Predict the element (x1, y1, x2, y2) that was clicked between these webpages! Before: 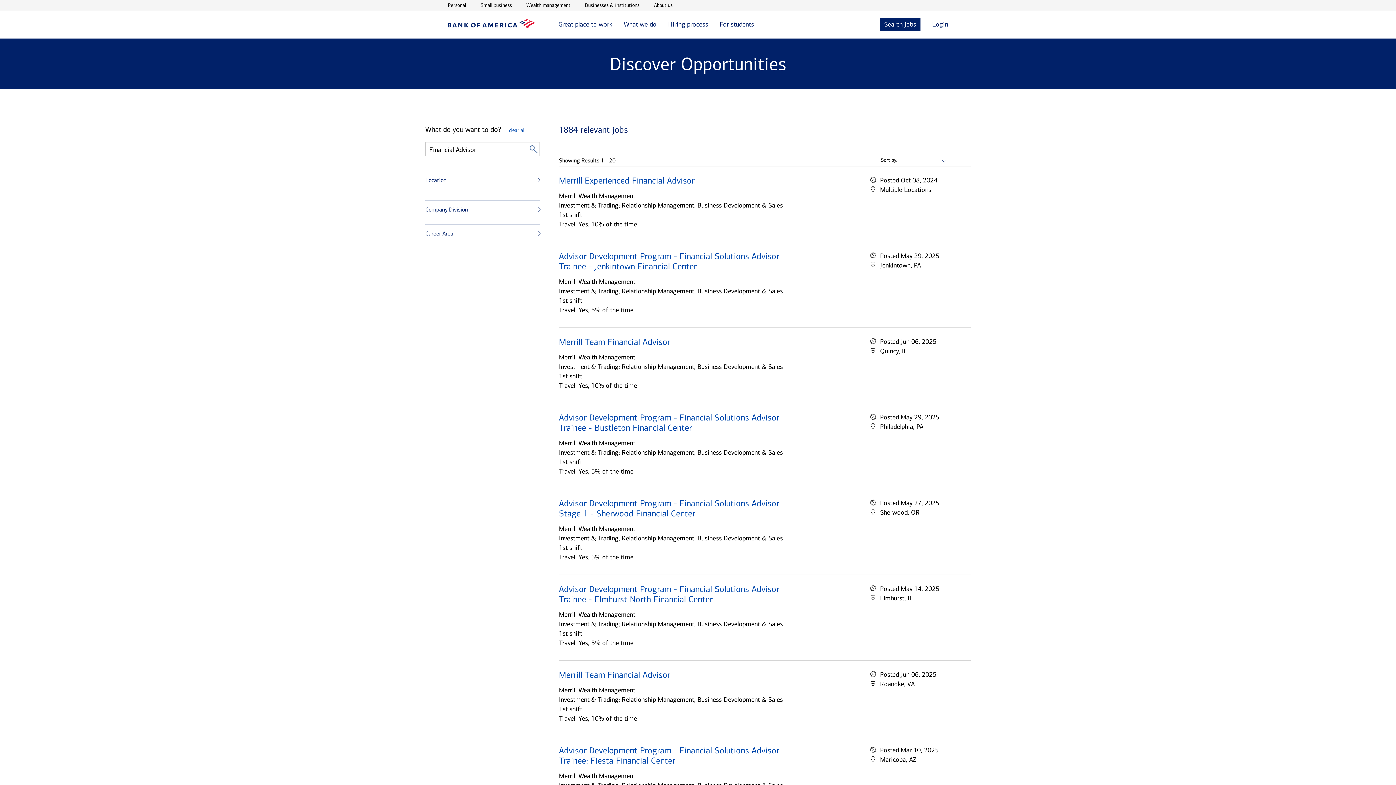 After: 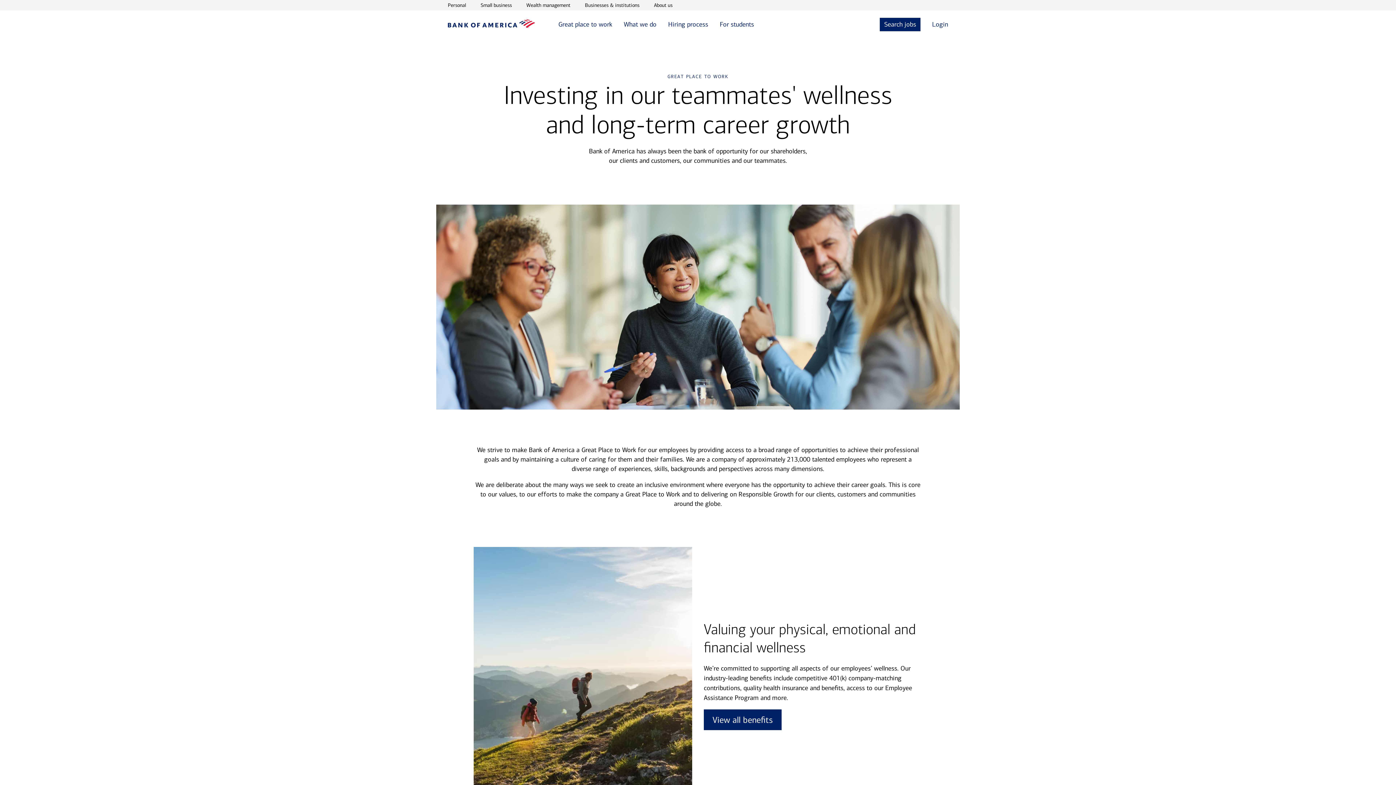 Action: label: Great place to work bbox: (558, 17, 612, 31)